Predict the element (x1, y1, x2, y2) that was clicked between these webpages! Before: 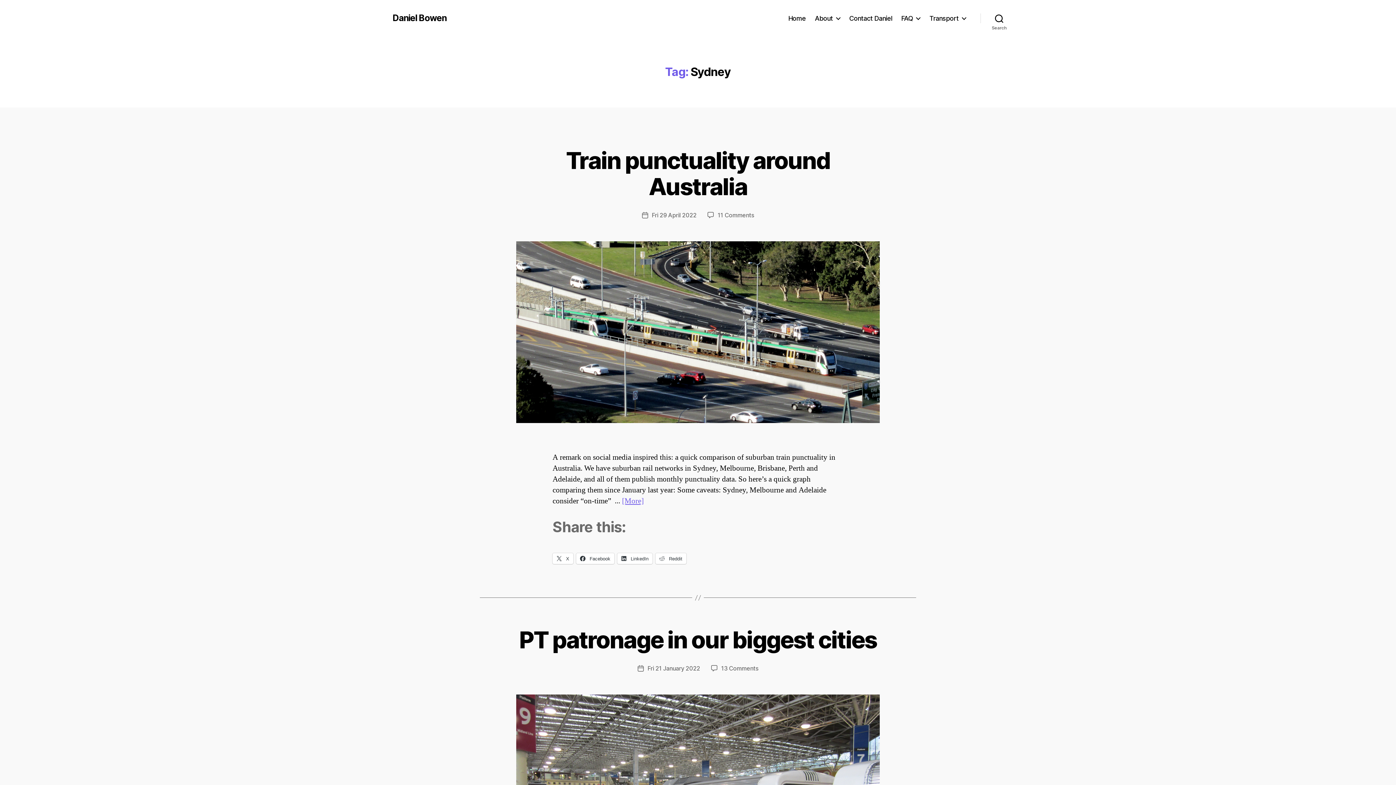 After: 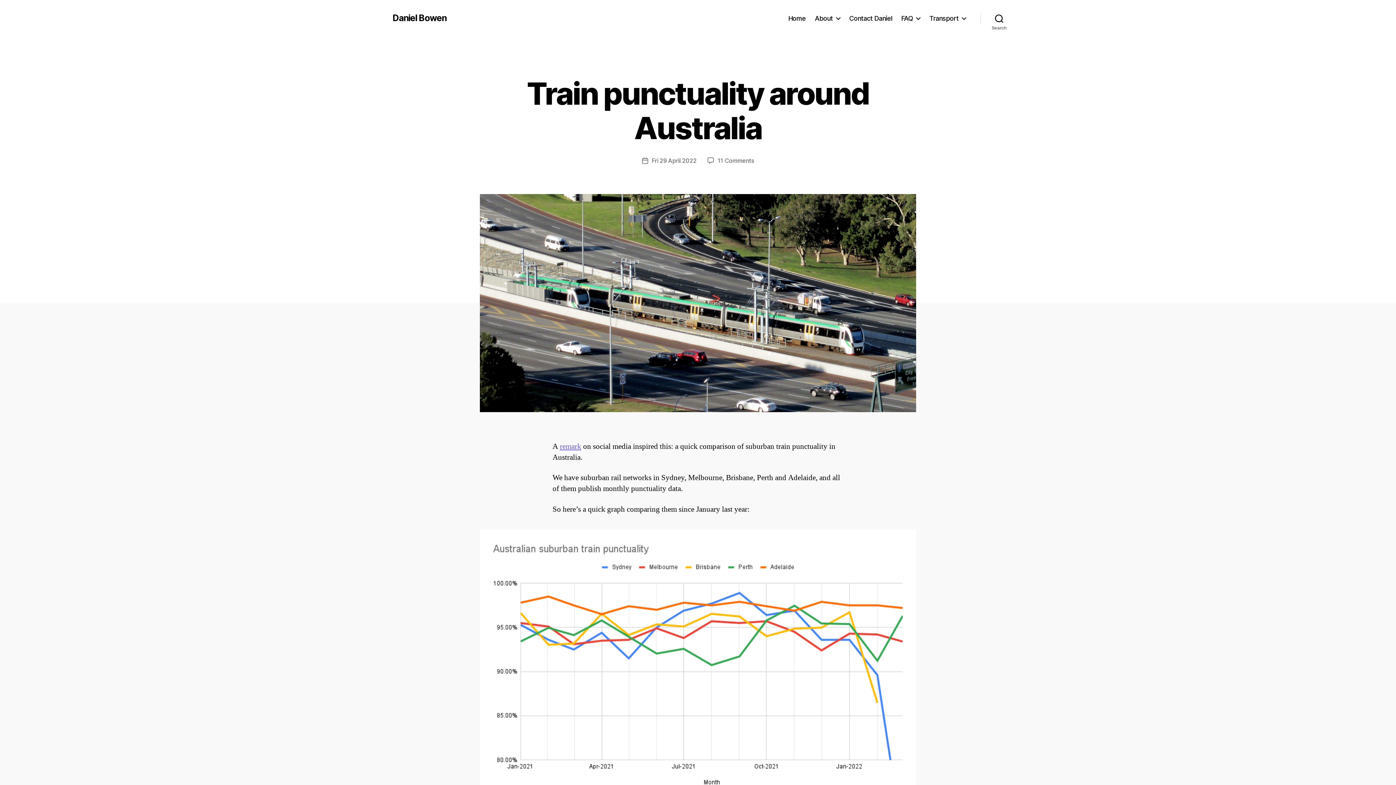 Action: label: [More] bbox: (622, 496, 644, 506)